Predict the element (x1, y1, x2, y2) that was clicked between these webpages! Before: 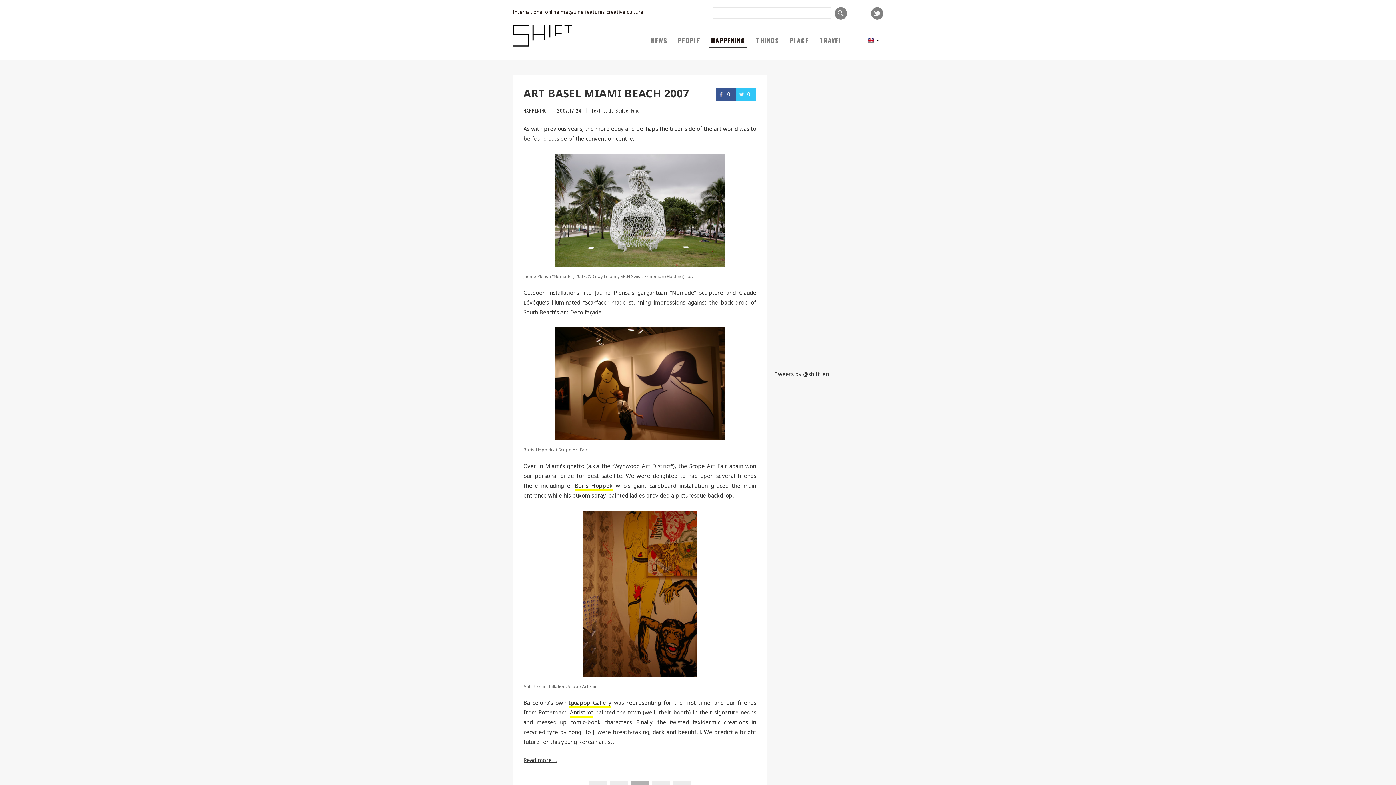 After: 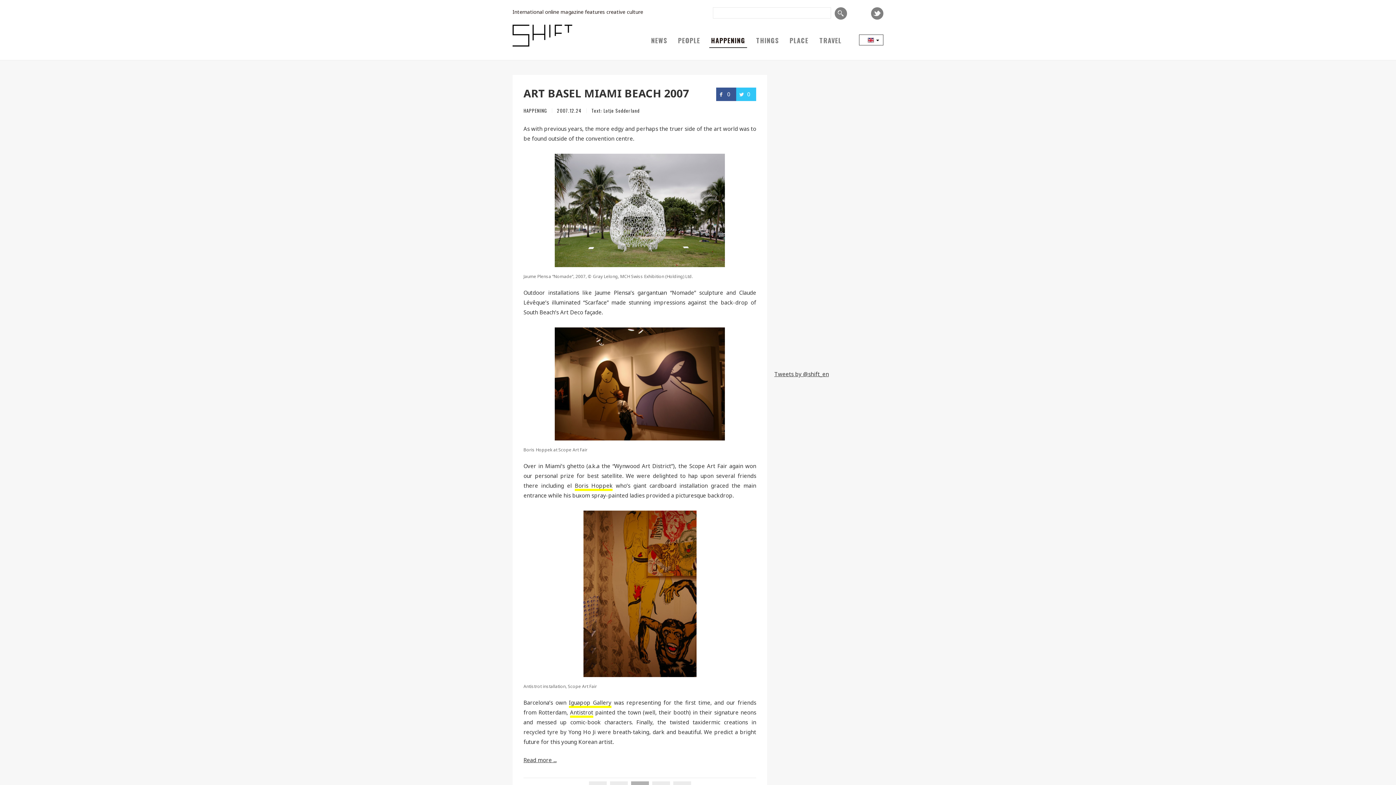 Action: bbox: (569, 698, 611, 708) label: Iguapop Gallery